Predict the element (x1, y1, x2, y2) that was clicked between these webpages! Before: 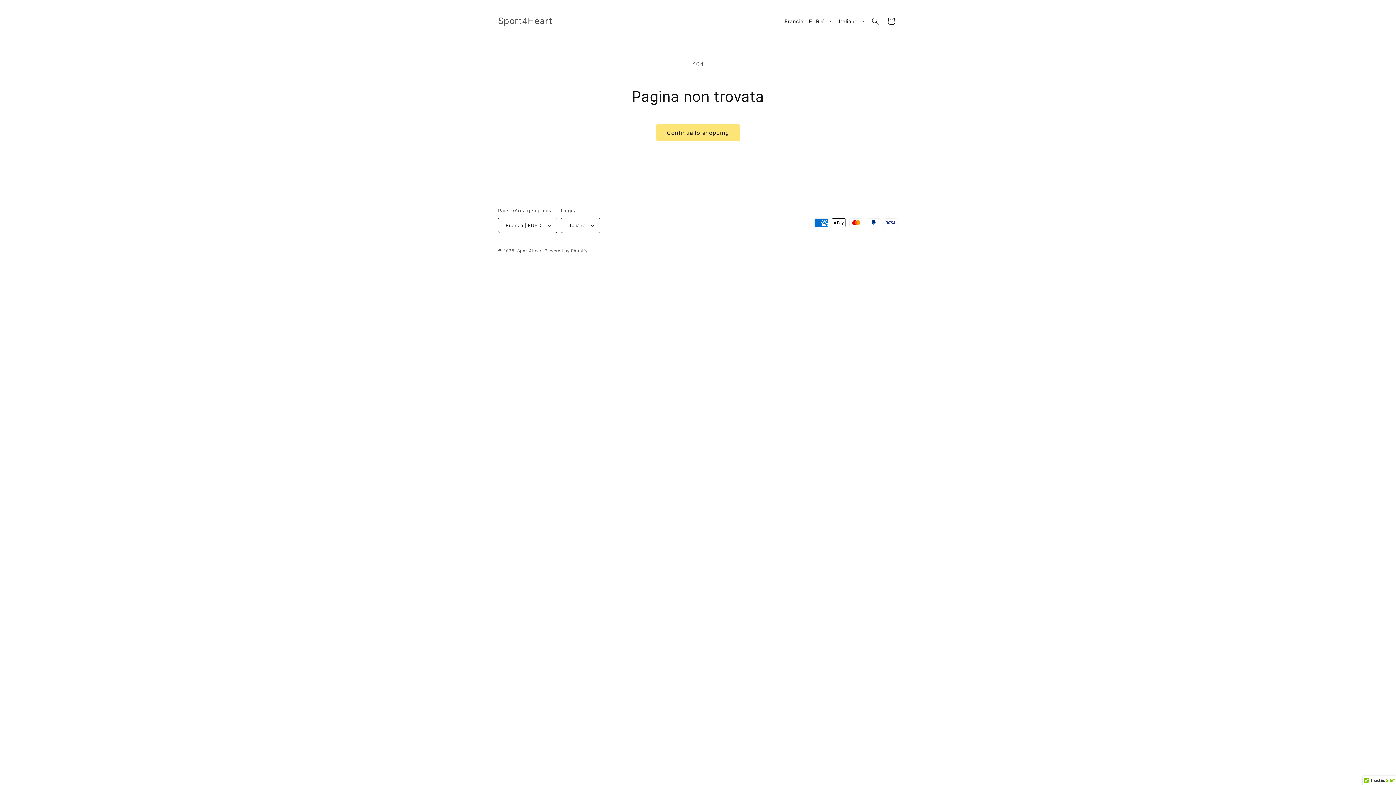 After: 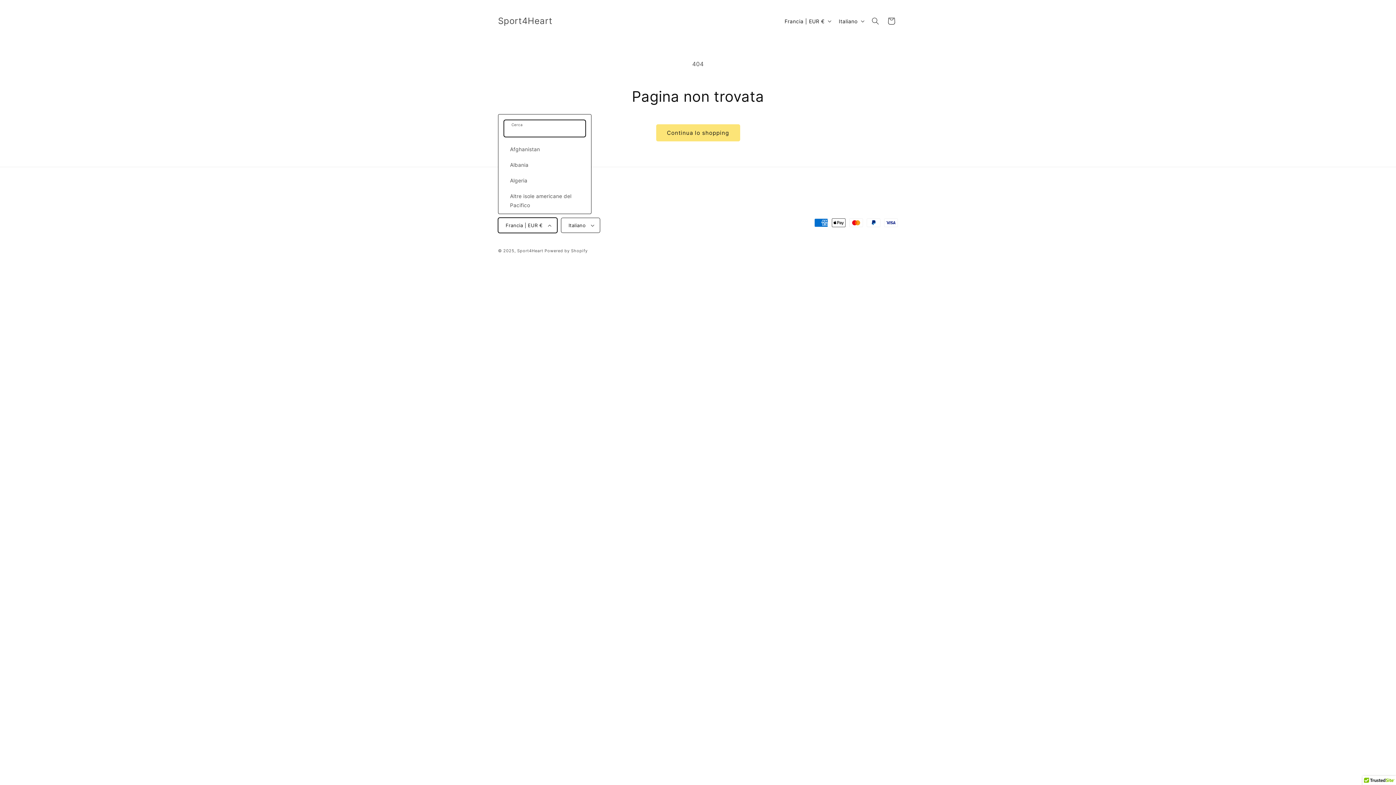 Action: label: Francia | EUR € bbox: (498, 217, 557, 233)